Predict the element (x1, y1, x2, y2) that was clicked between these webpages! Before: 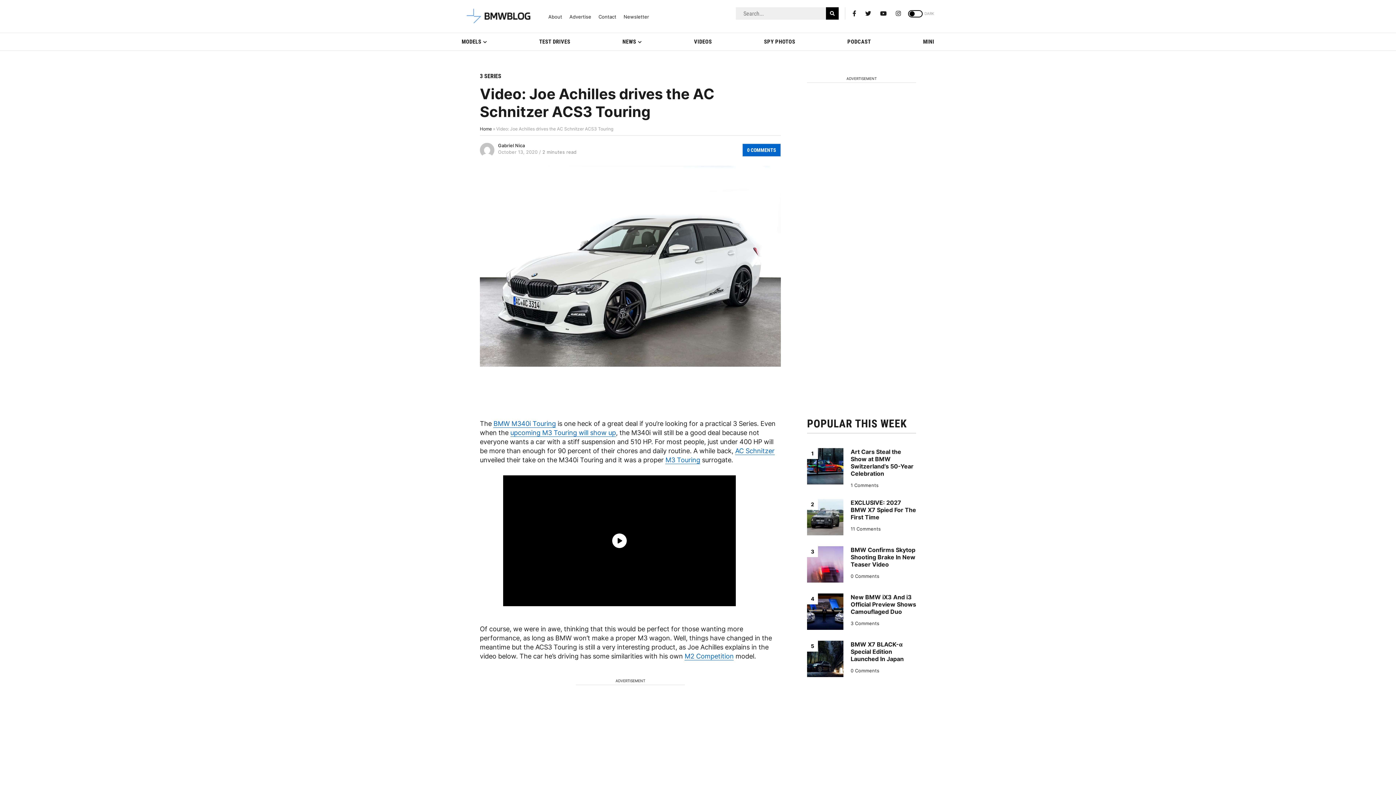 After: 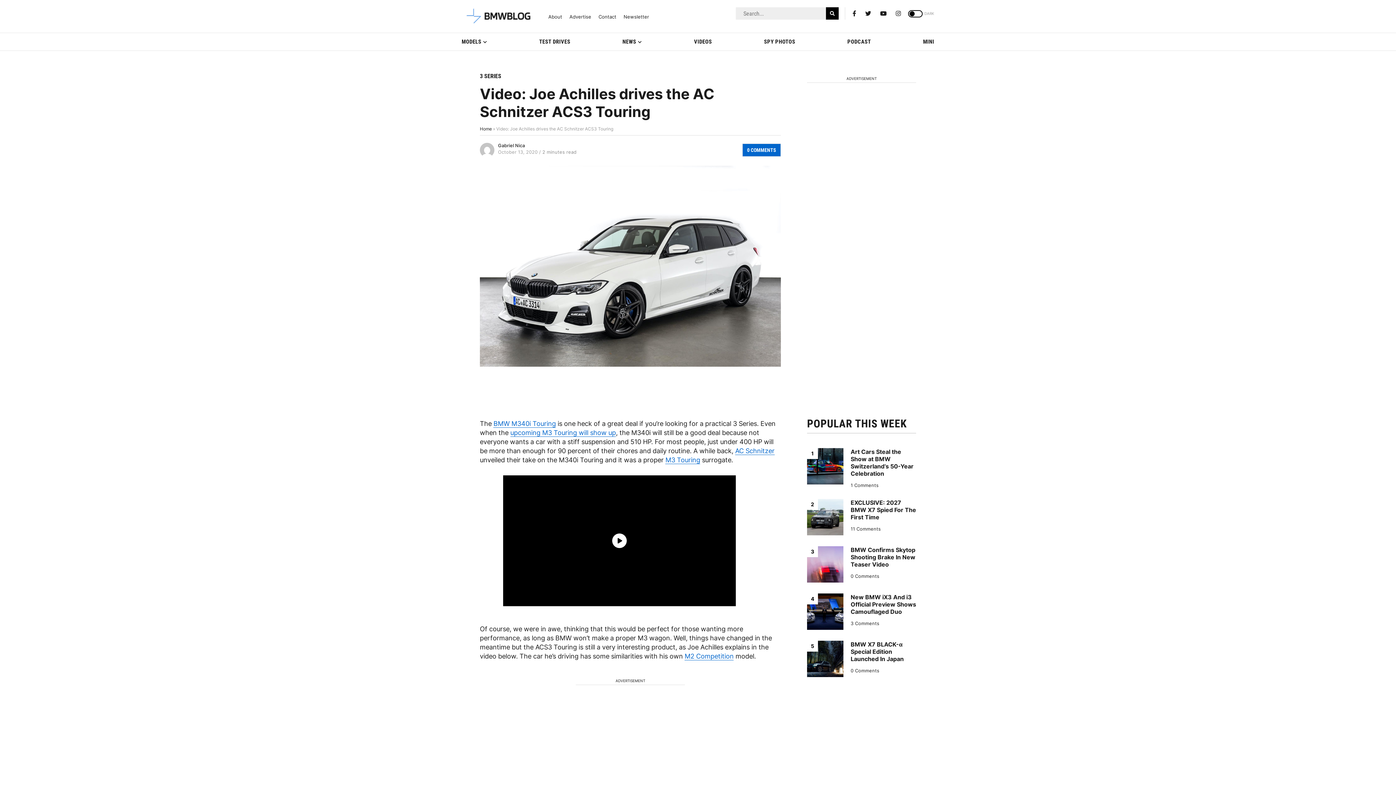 Action: bbox: (896, 9, 901, 17)